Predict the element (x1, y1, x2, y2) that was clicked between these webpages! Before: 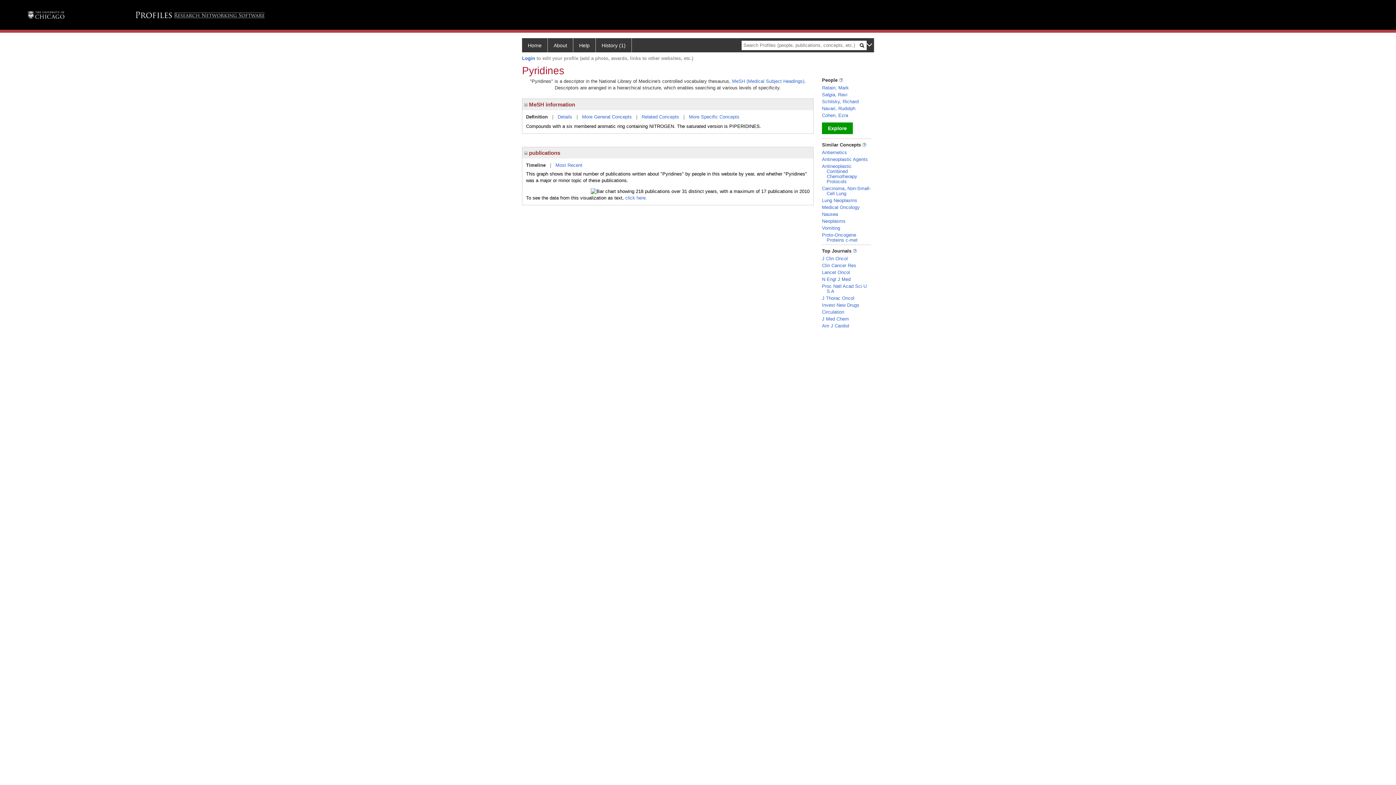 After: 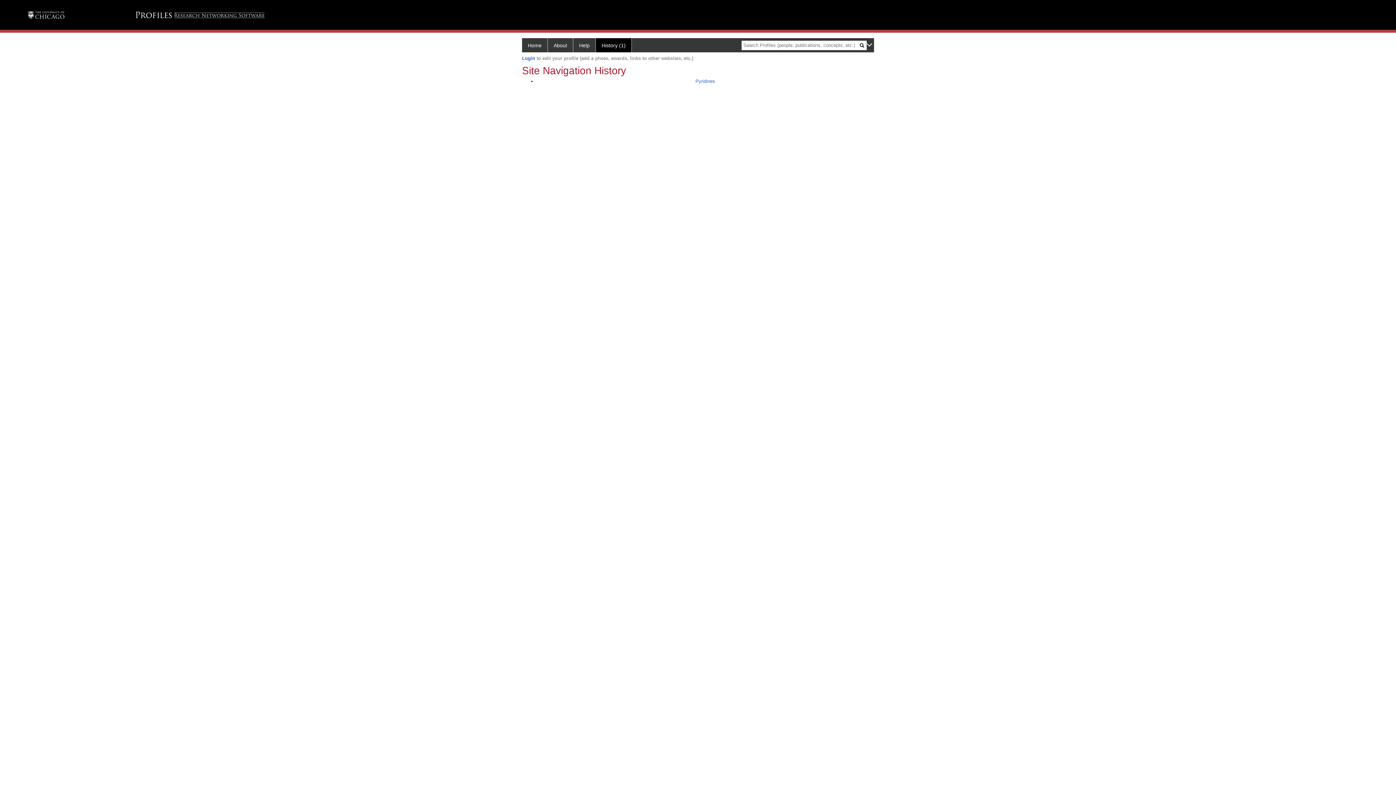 Action: bbox: (596, 38, 632, 52) label: History (1)